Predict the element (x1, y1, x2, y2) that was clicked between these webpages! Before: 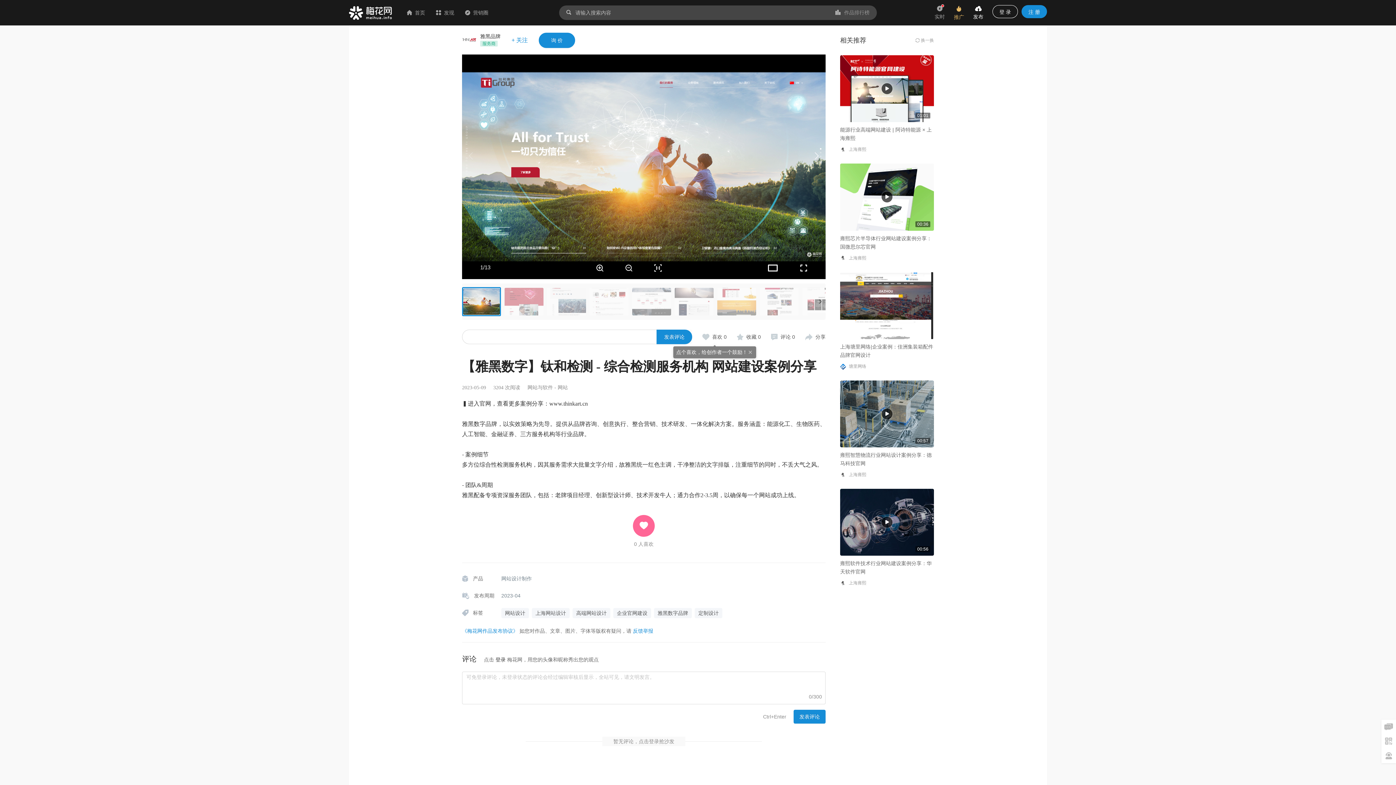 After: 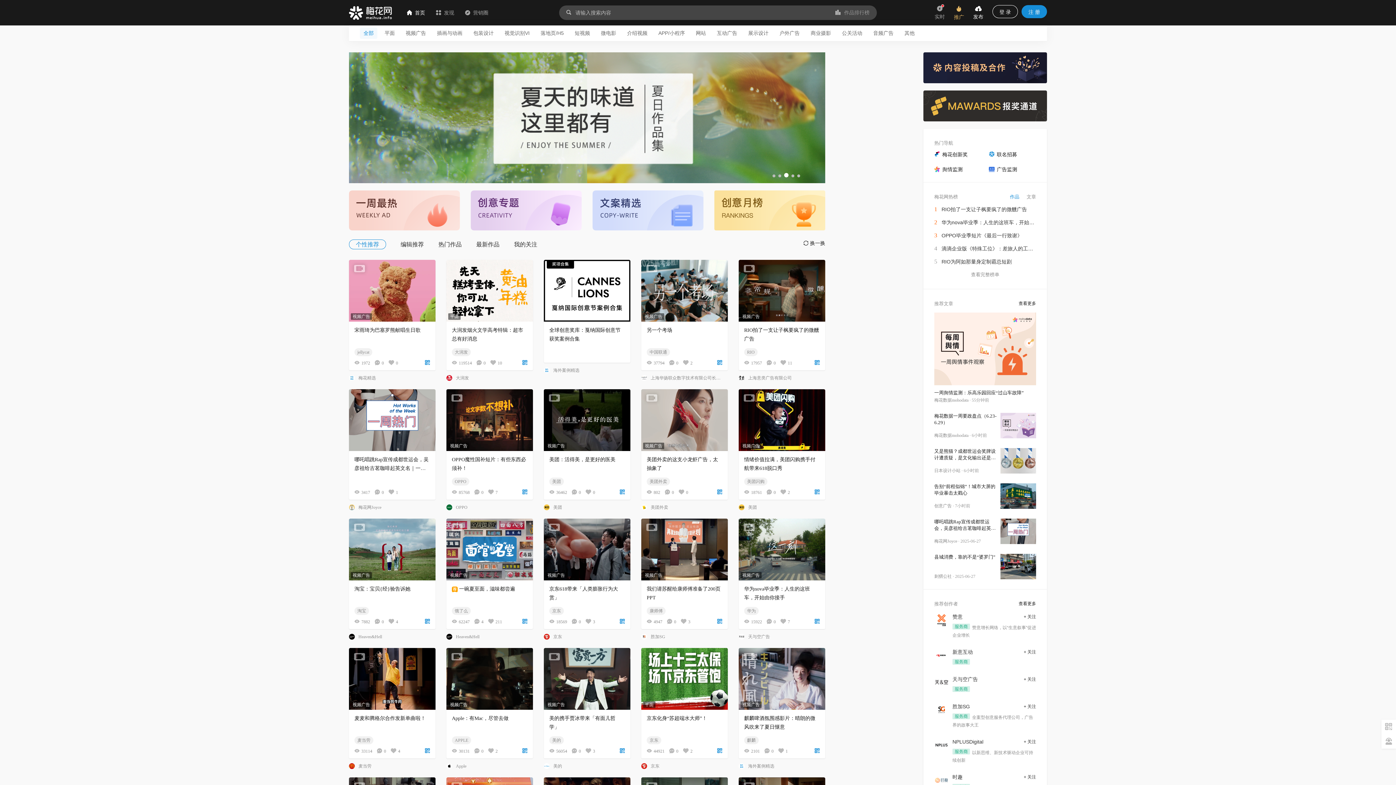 Action: bbox: (407, 0, 425, 25) label: 首页